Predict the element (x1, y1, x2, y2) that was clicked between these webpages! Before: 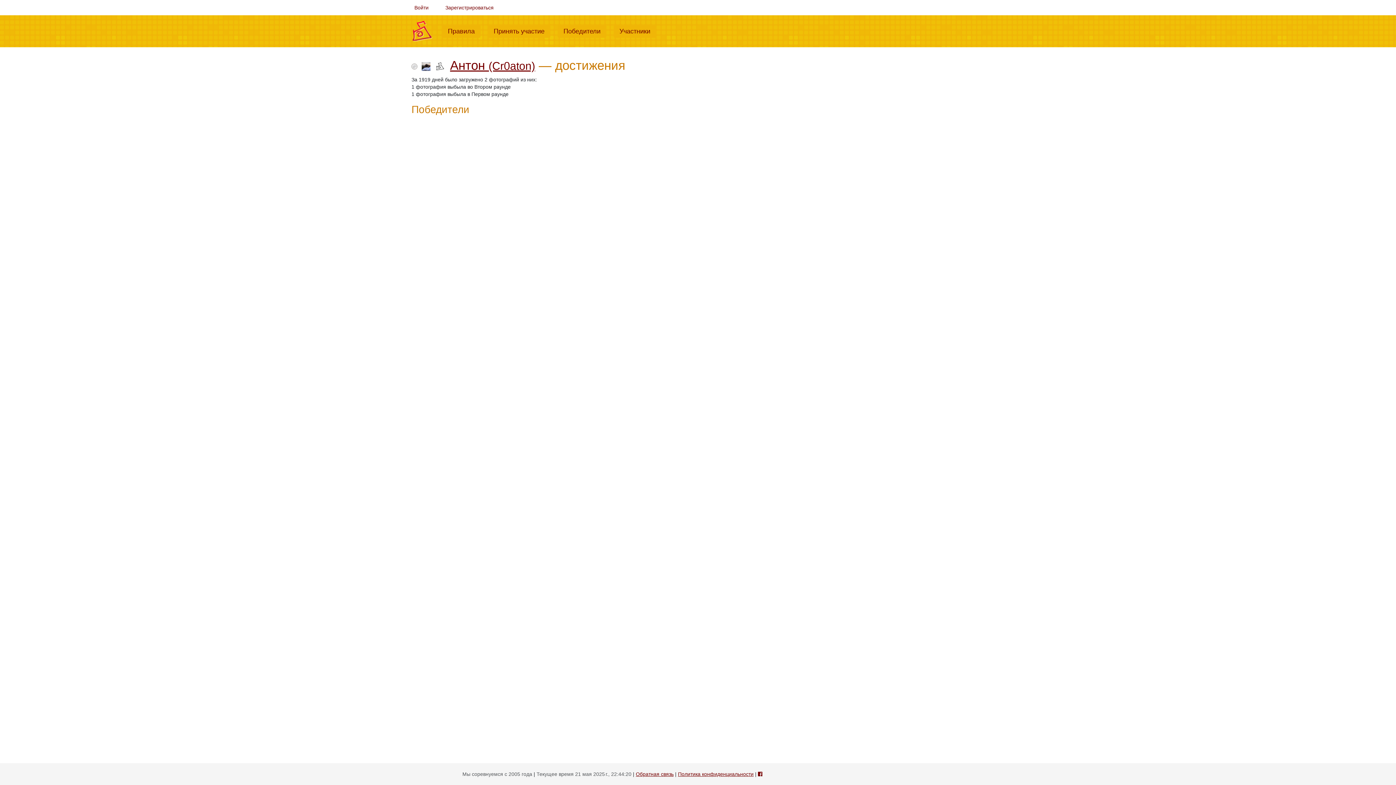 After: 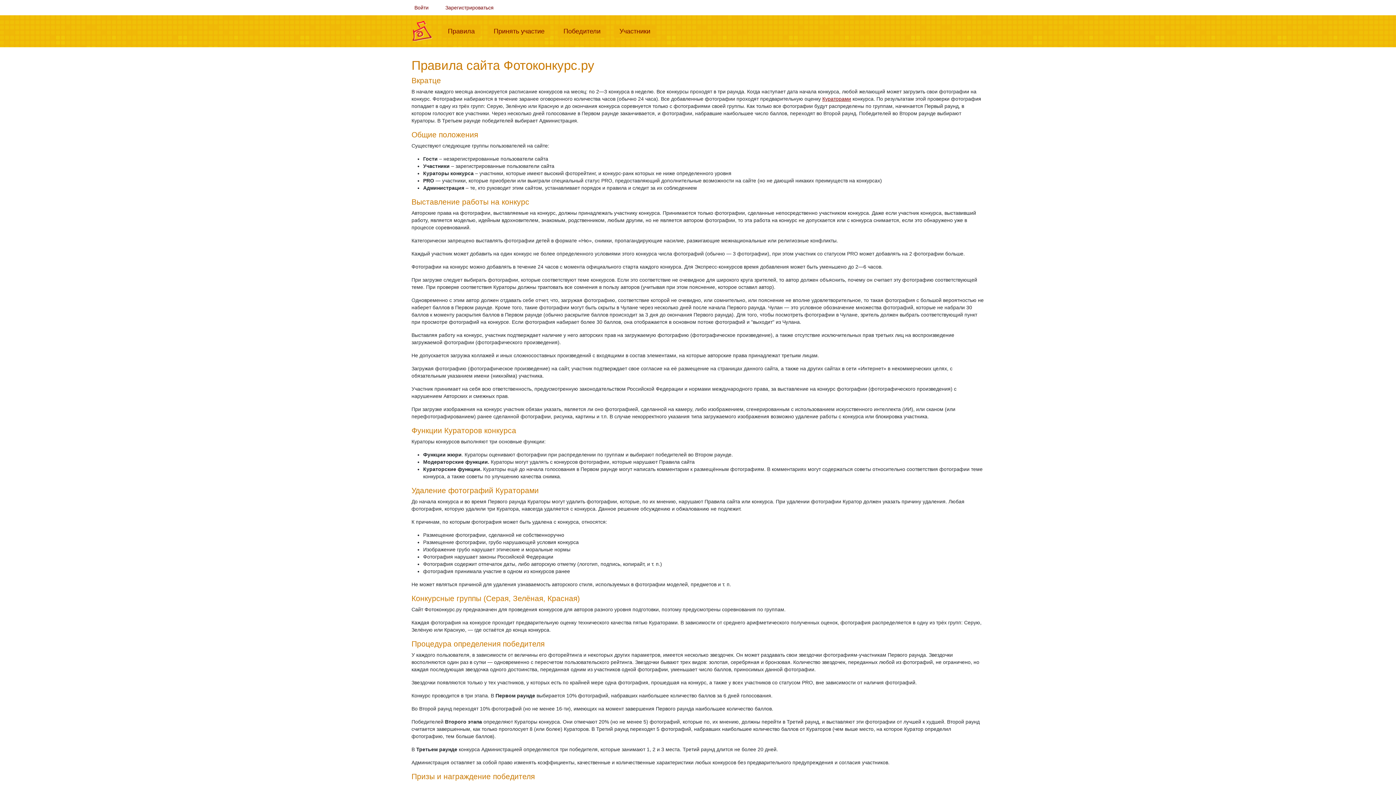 Action: label: Правила
(current) bbox: (442, 24, 480, 37)